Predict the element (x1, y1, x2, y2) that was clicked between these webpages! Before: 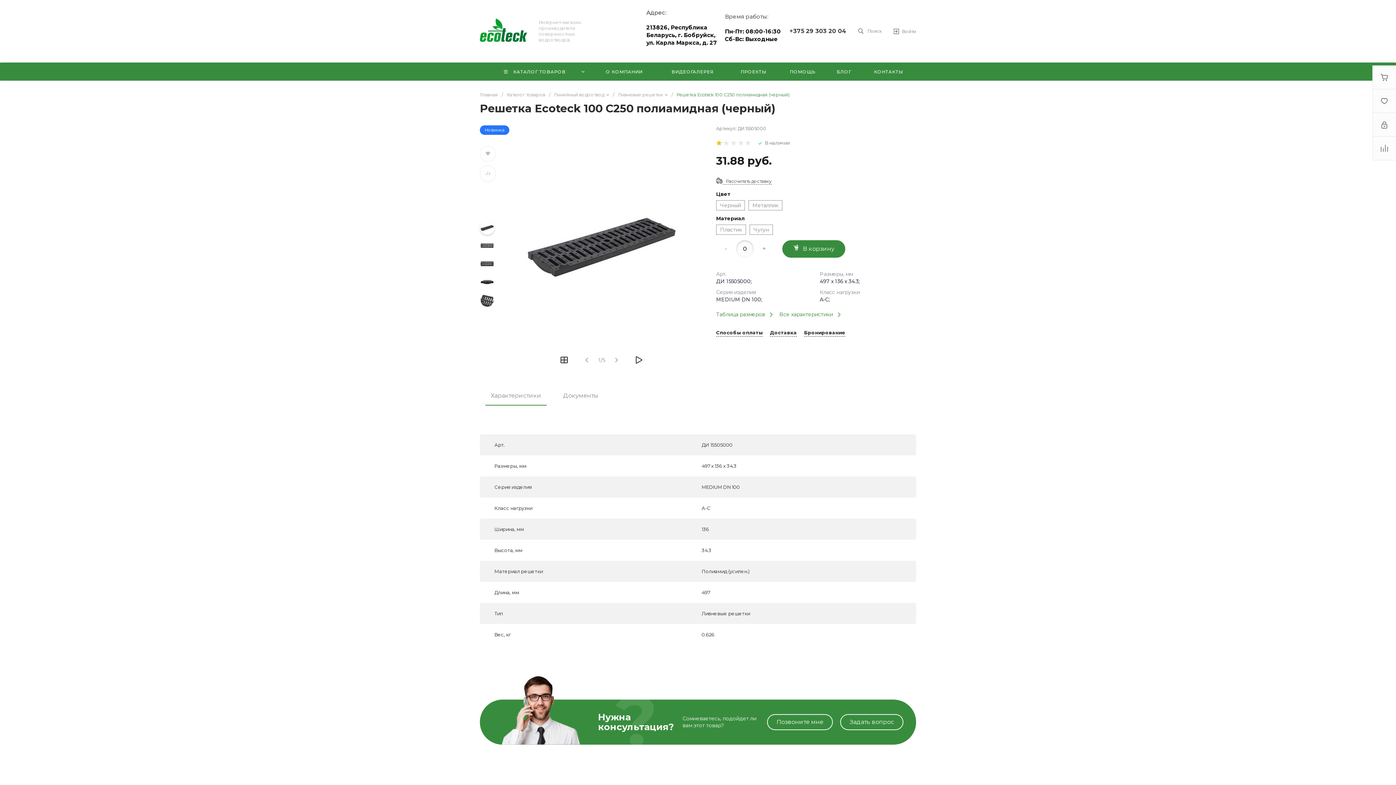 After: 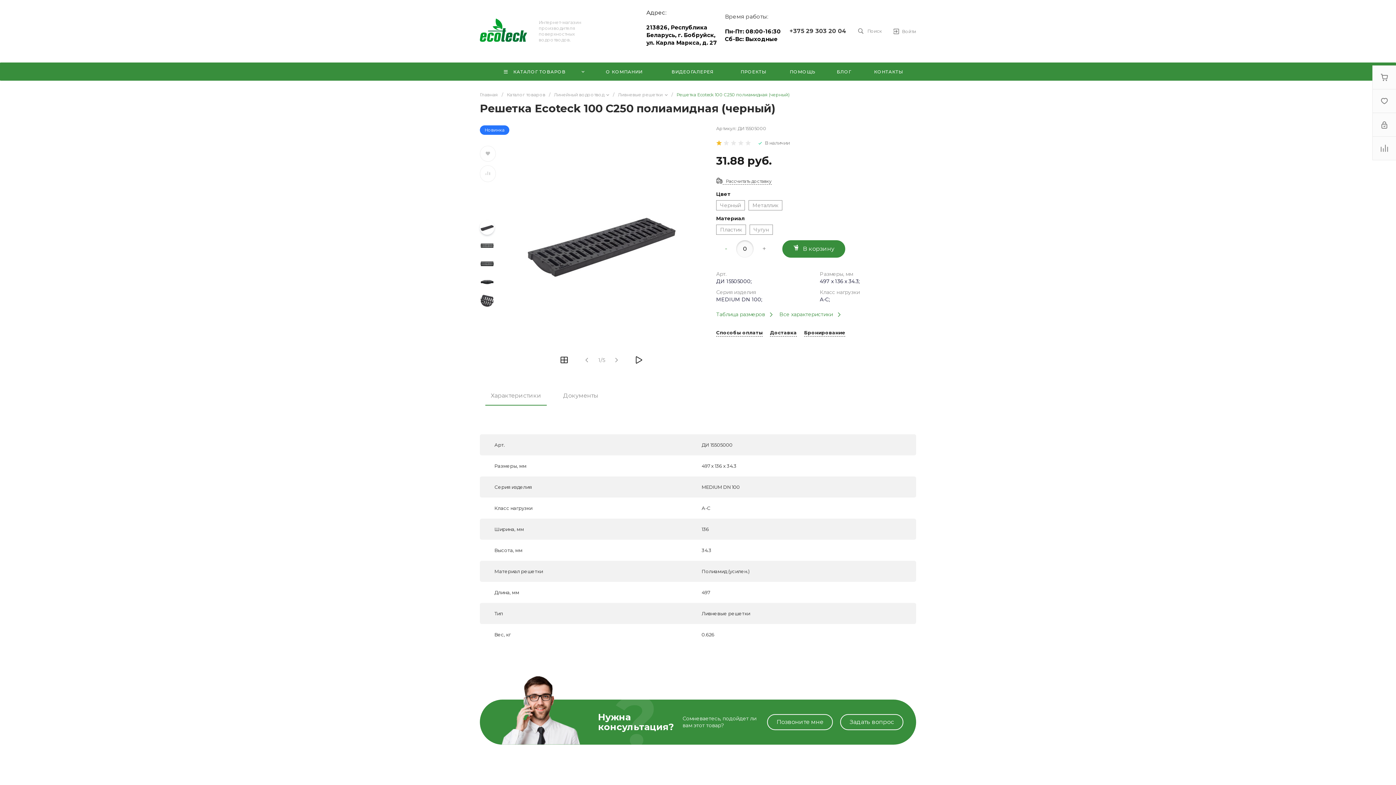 Action: label: - bbox: (716, 240, 736, 257)